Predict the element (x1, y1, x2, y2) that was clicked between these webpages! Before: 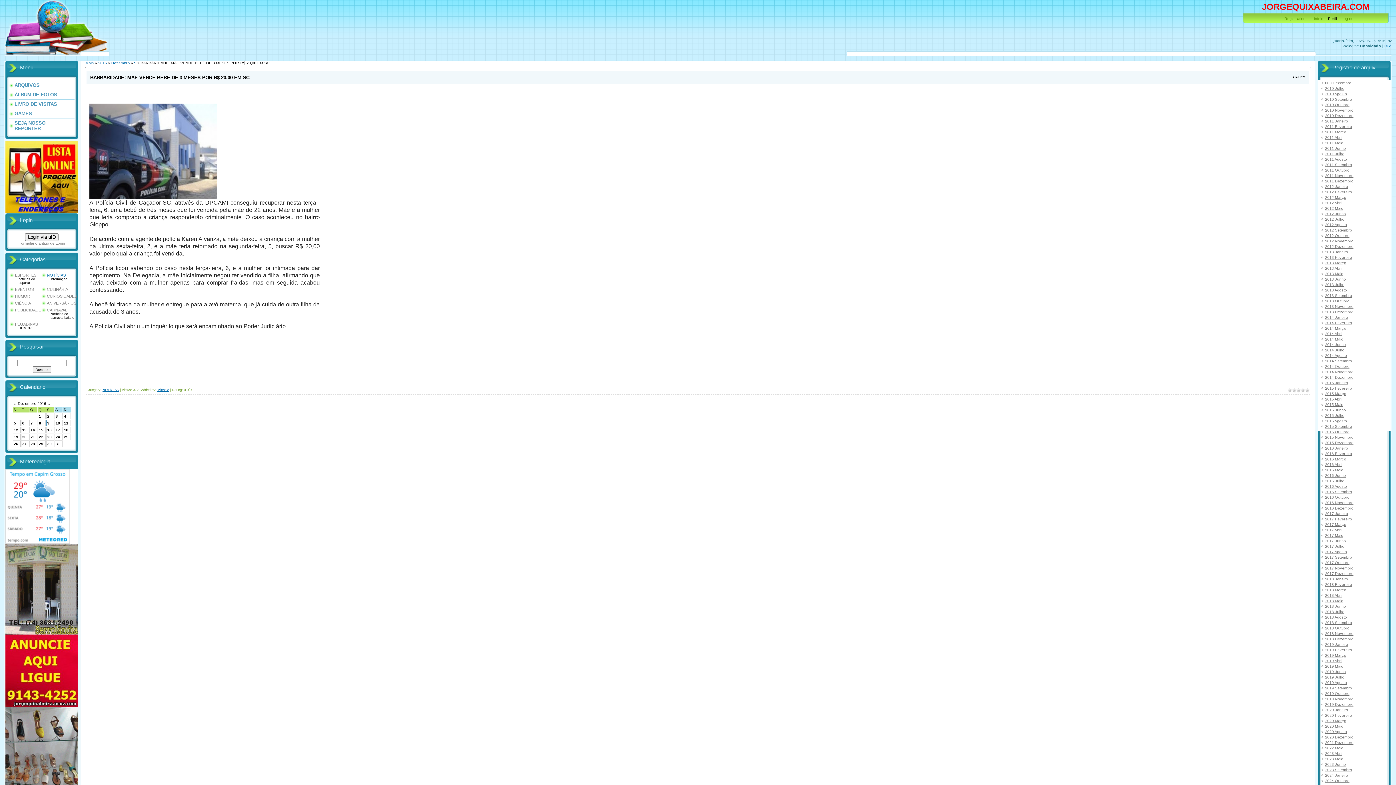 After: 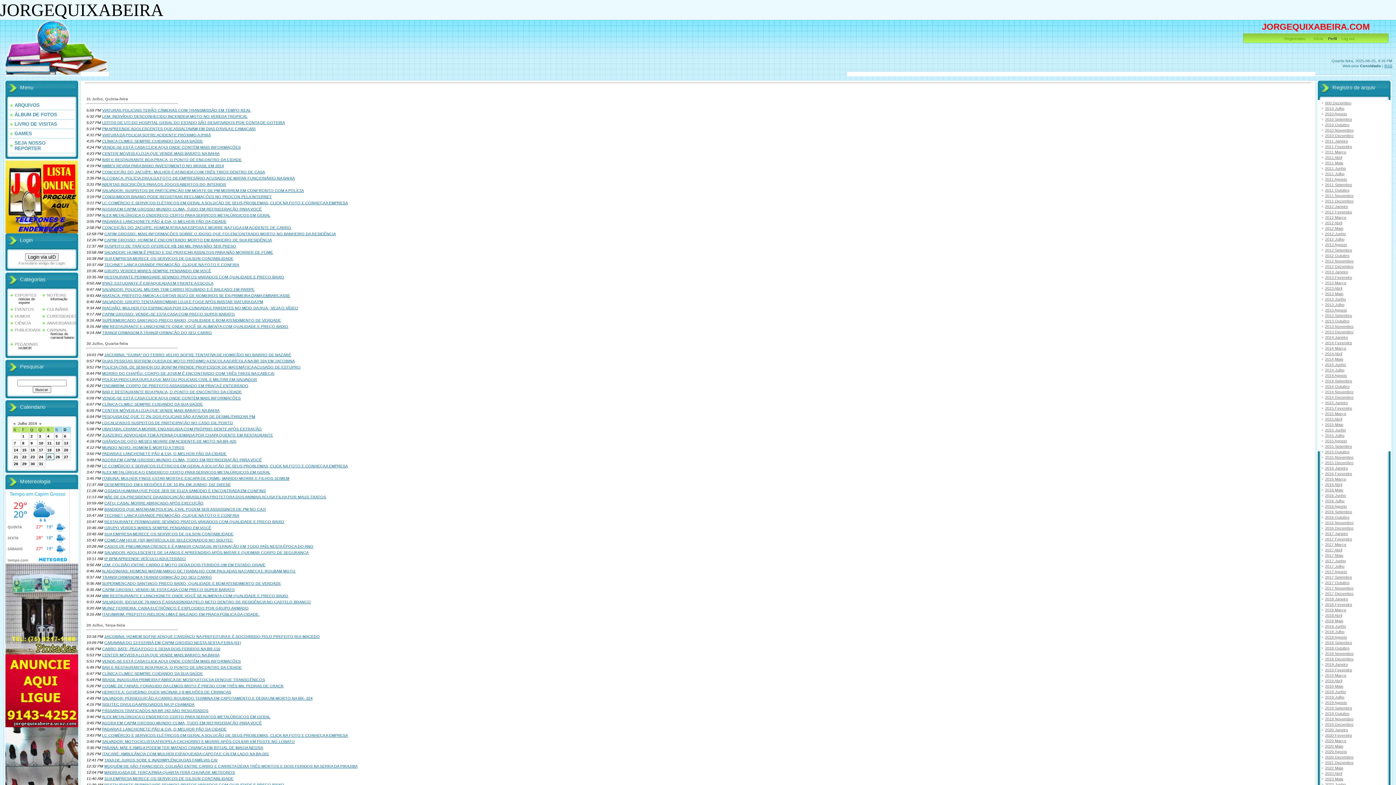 Action: bbox: (1325, 348, 1344, 352) label: 2014 Julho